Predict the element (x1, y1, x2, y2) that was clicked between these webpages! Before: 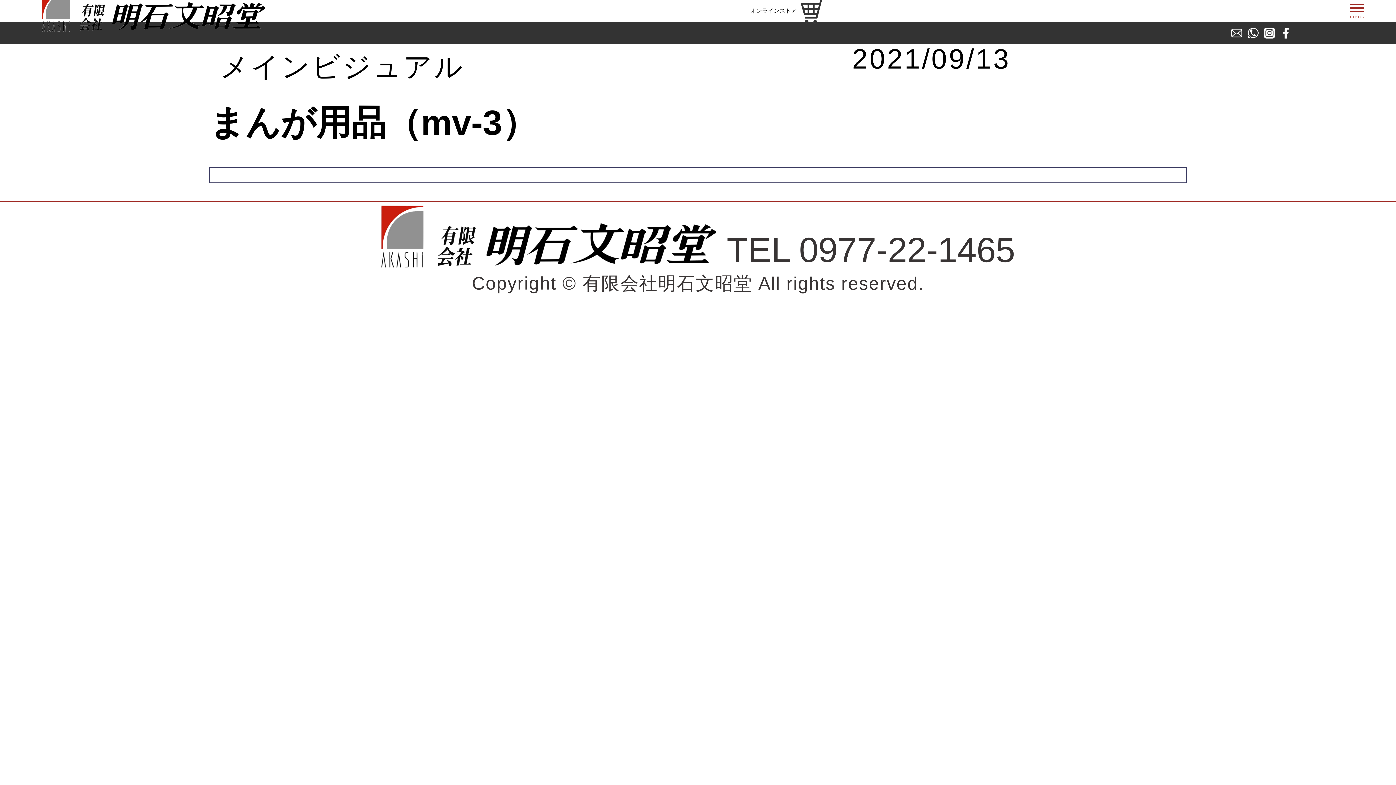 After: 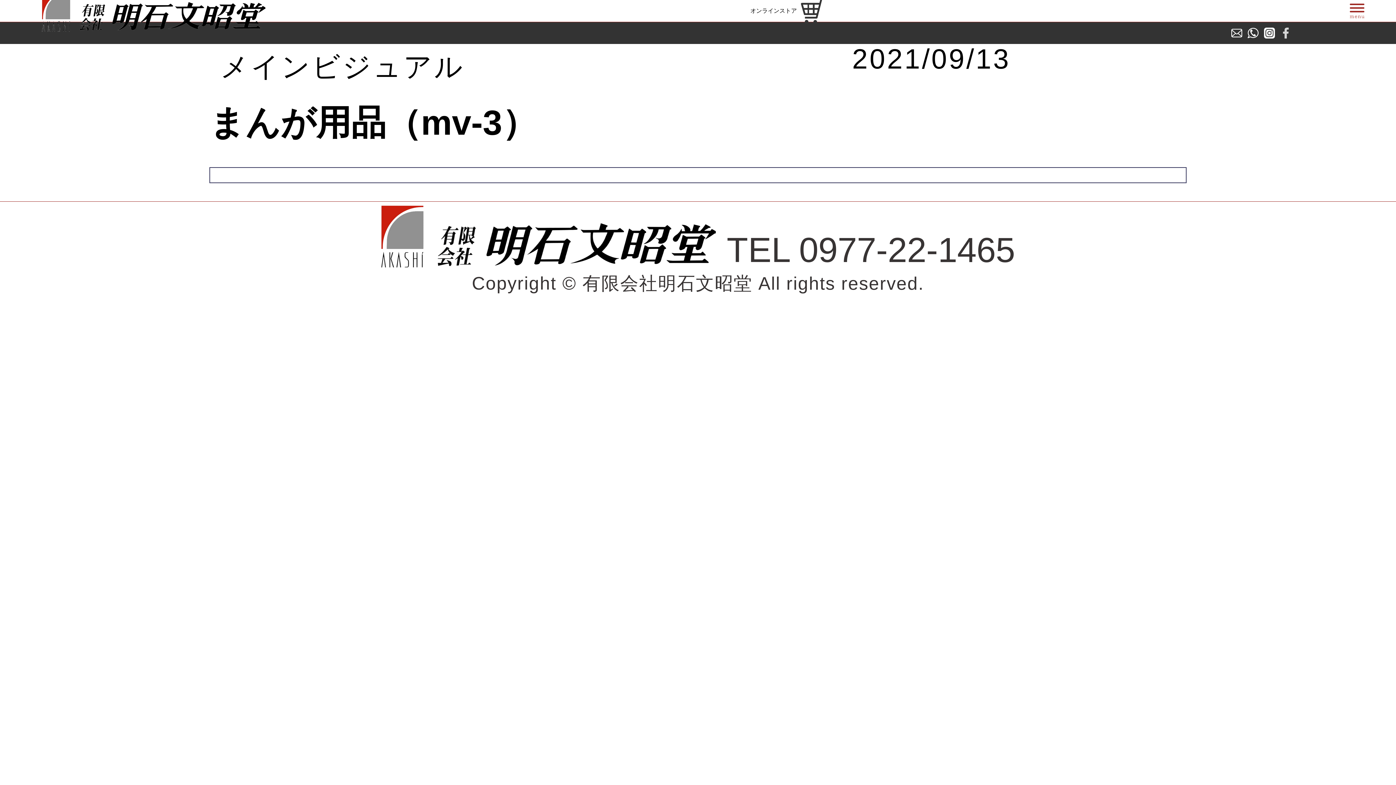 Action: bbox: (1280, 27, 1291, 38)